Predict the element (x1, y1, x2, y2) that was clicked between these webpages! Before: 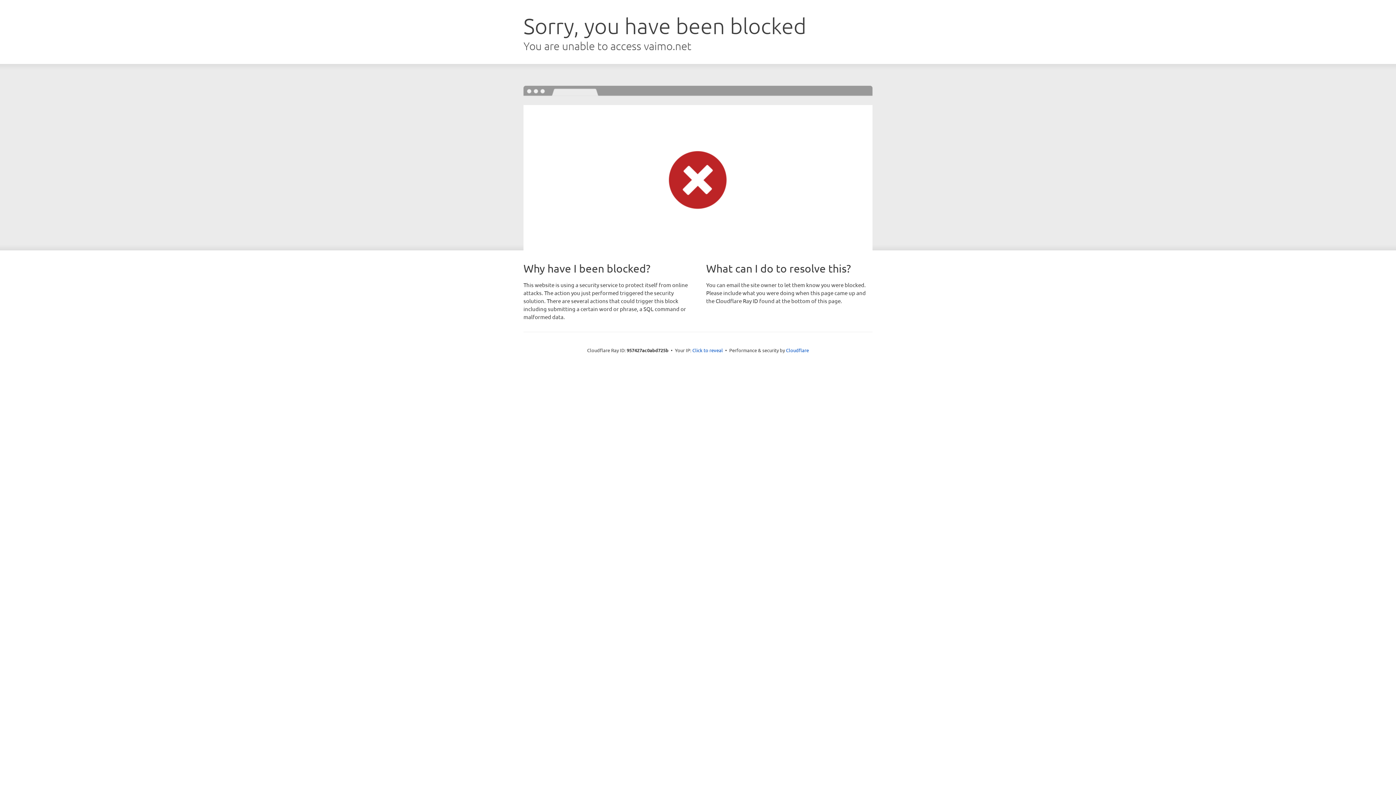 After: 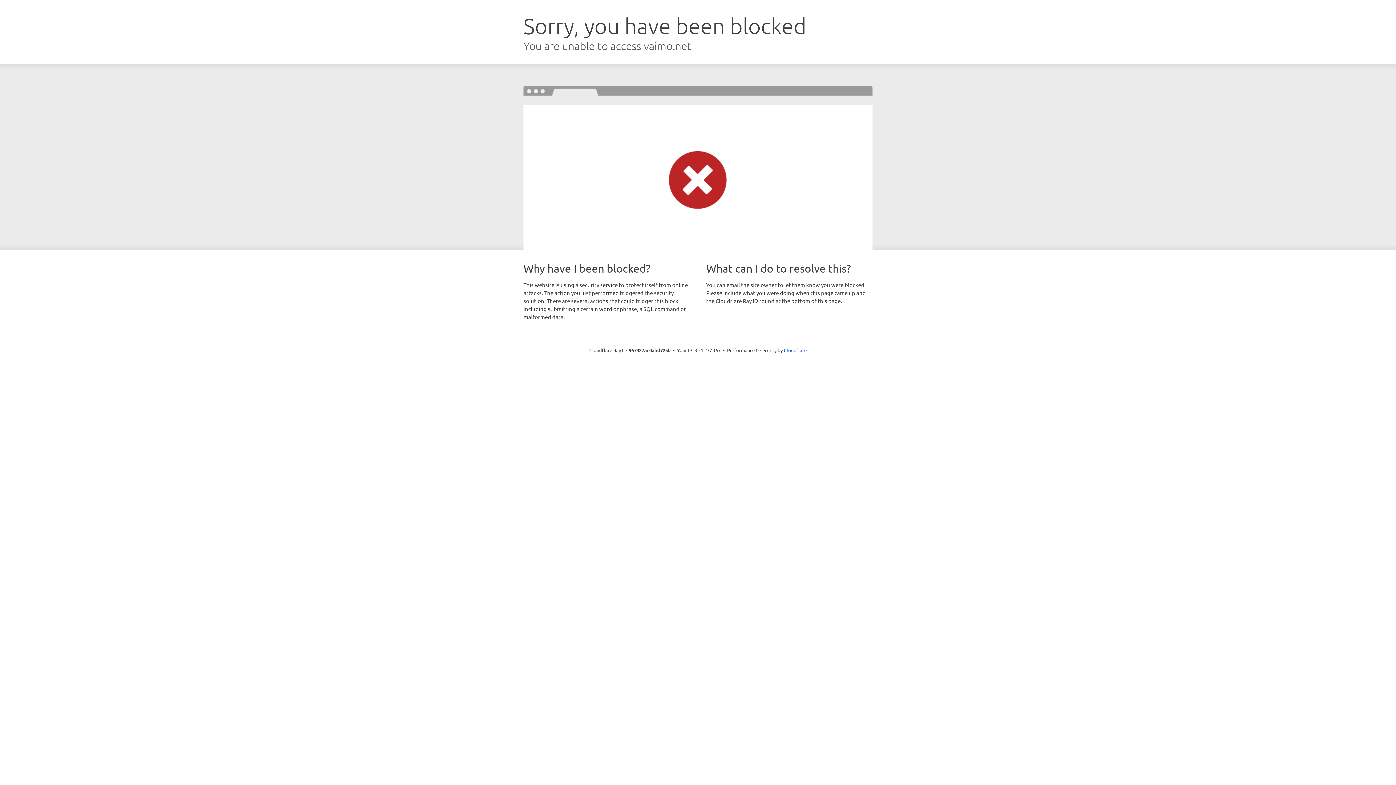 Action: bbox: (692, 346, 723, 353) label: Click to reveal